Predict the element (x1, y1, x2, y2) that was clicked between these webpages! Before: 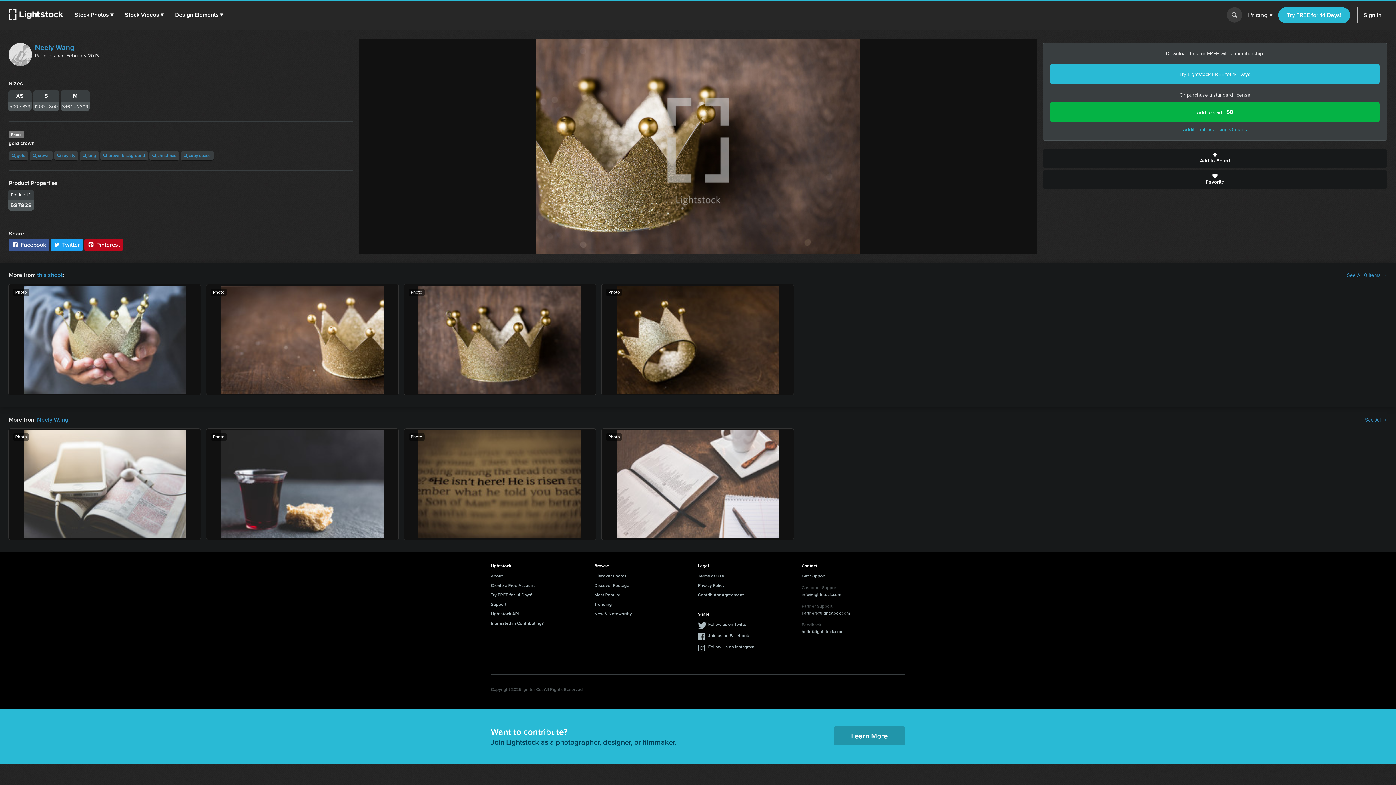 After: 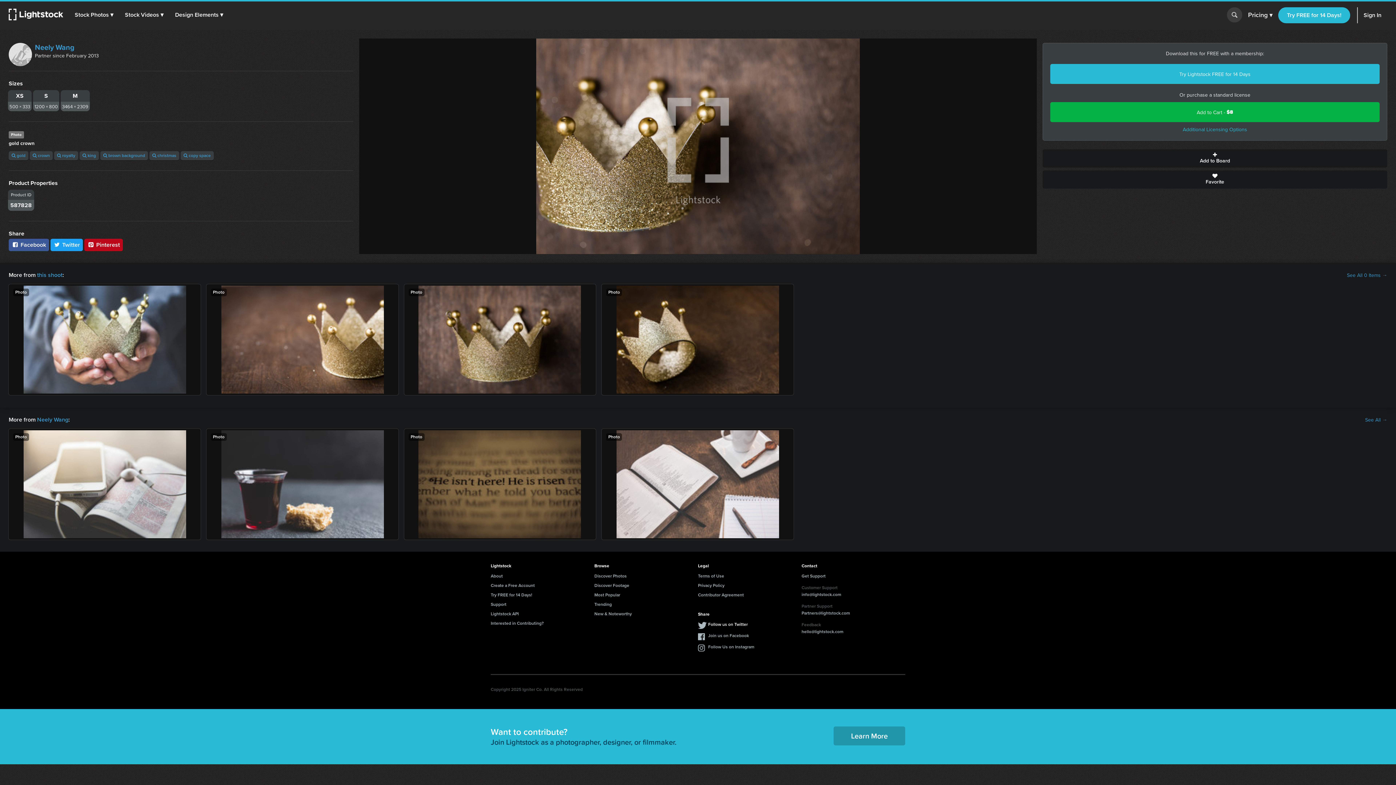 Action: label: Follow us on Twitter bbox: (698, 621, 748, 630)